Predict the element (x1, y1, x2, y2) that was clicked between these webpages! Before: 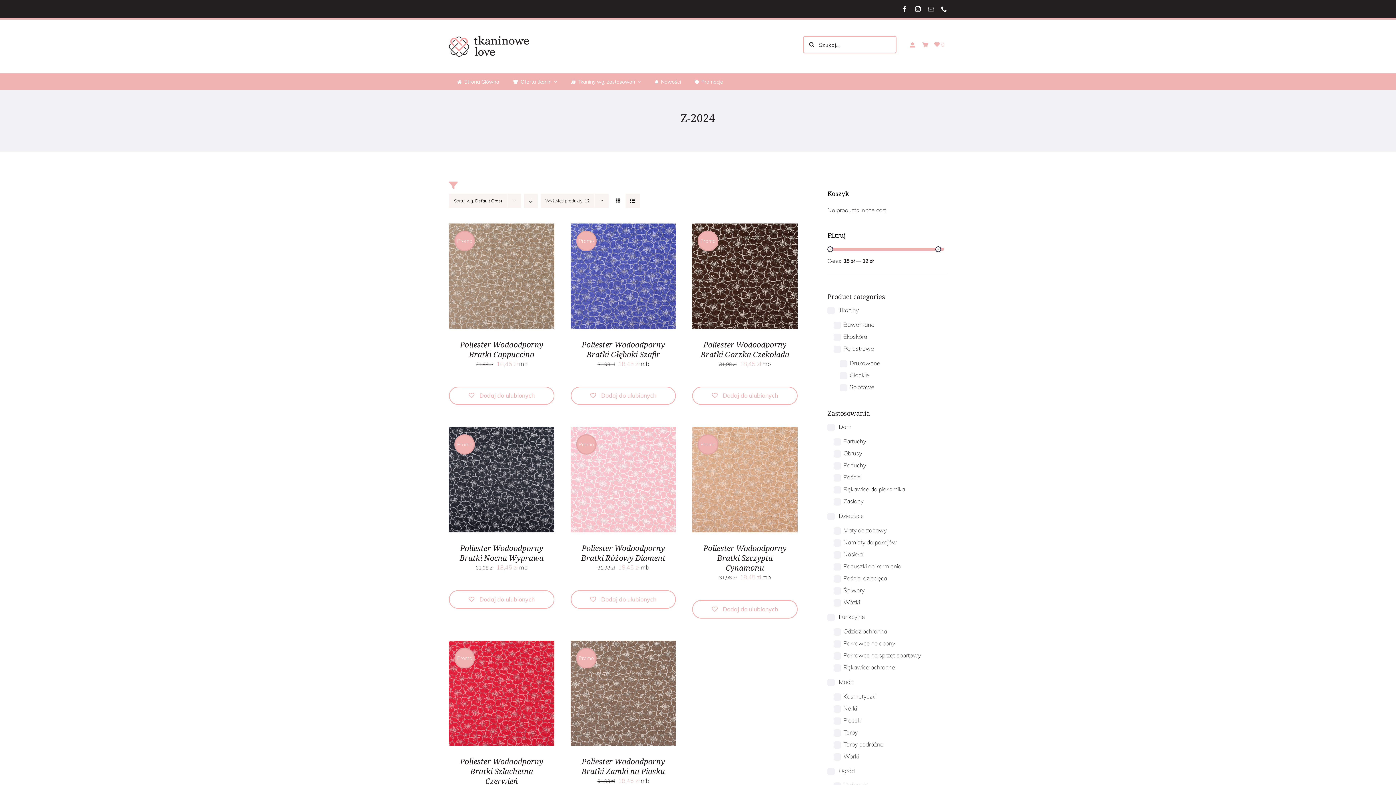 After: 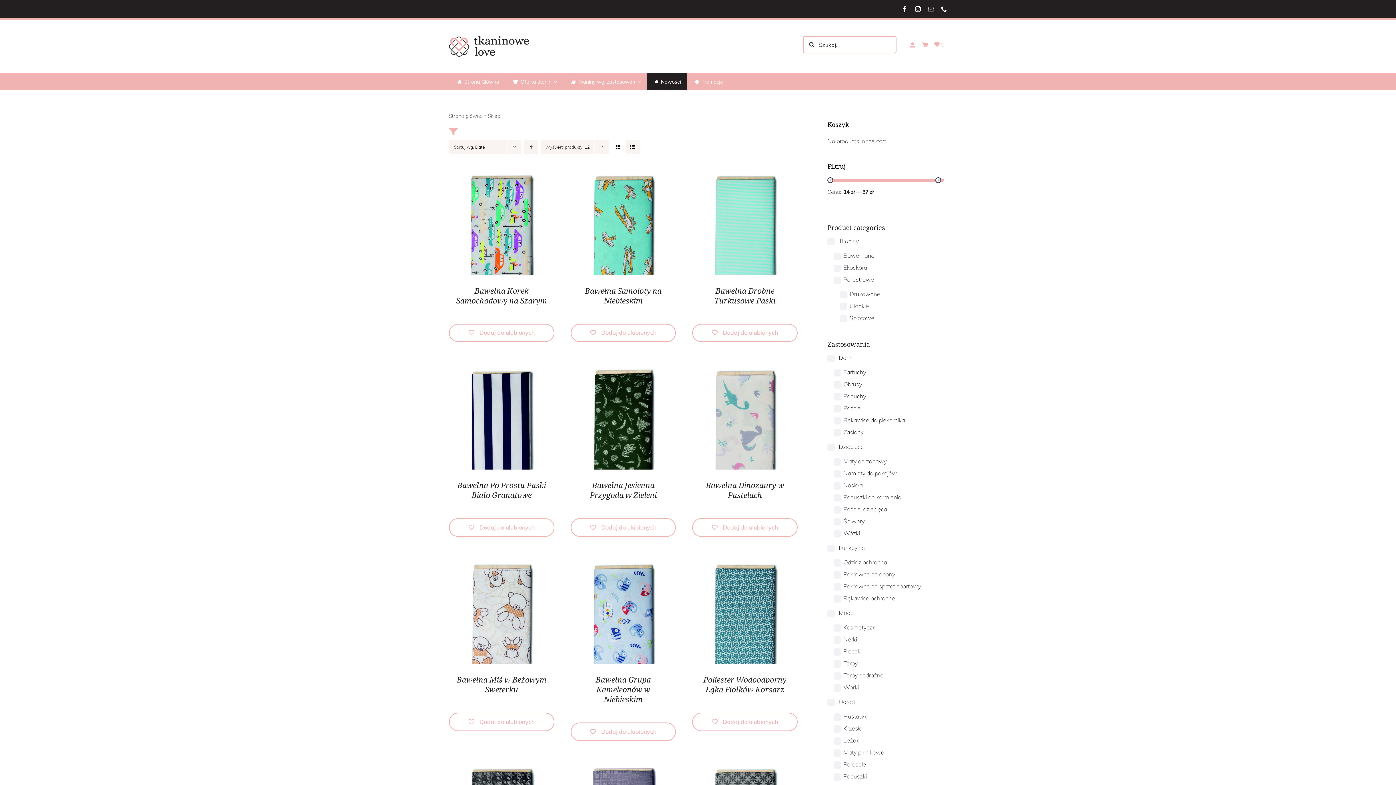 Action: label: Nowości bbox: (646, 73, 686, 90)